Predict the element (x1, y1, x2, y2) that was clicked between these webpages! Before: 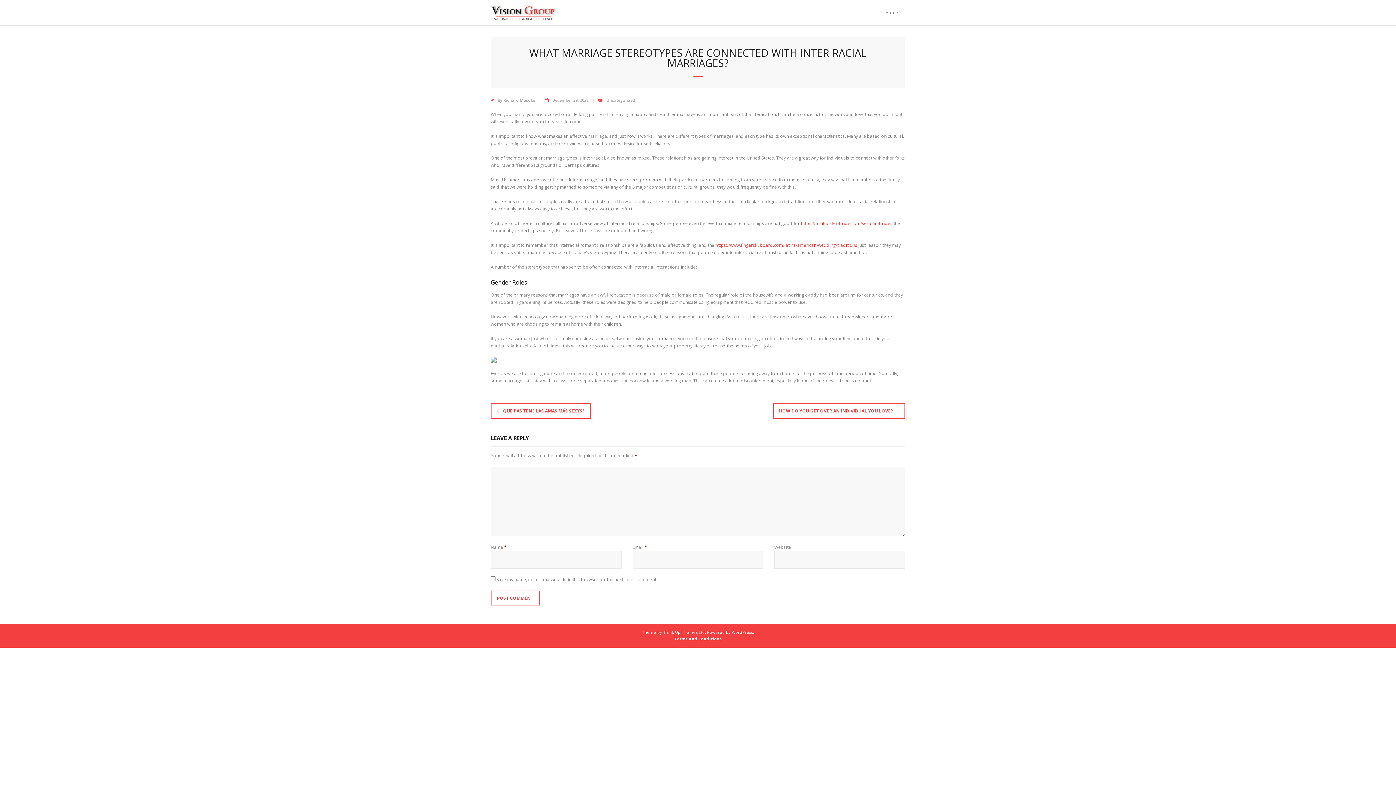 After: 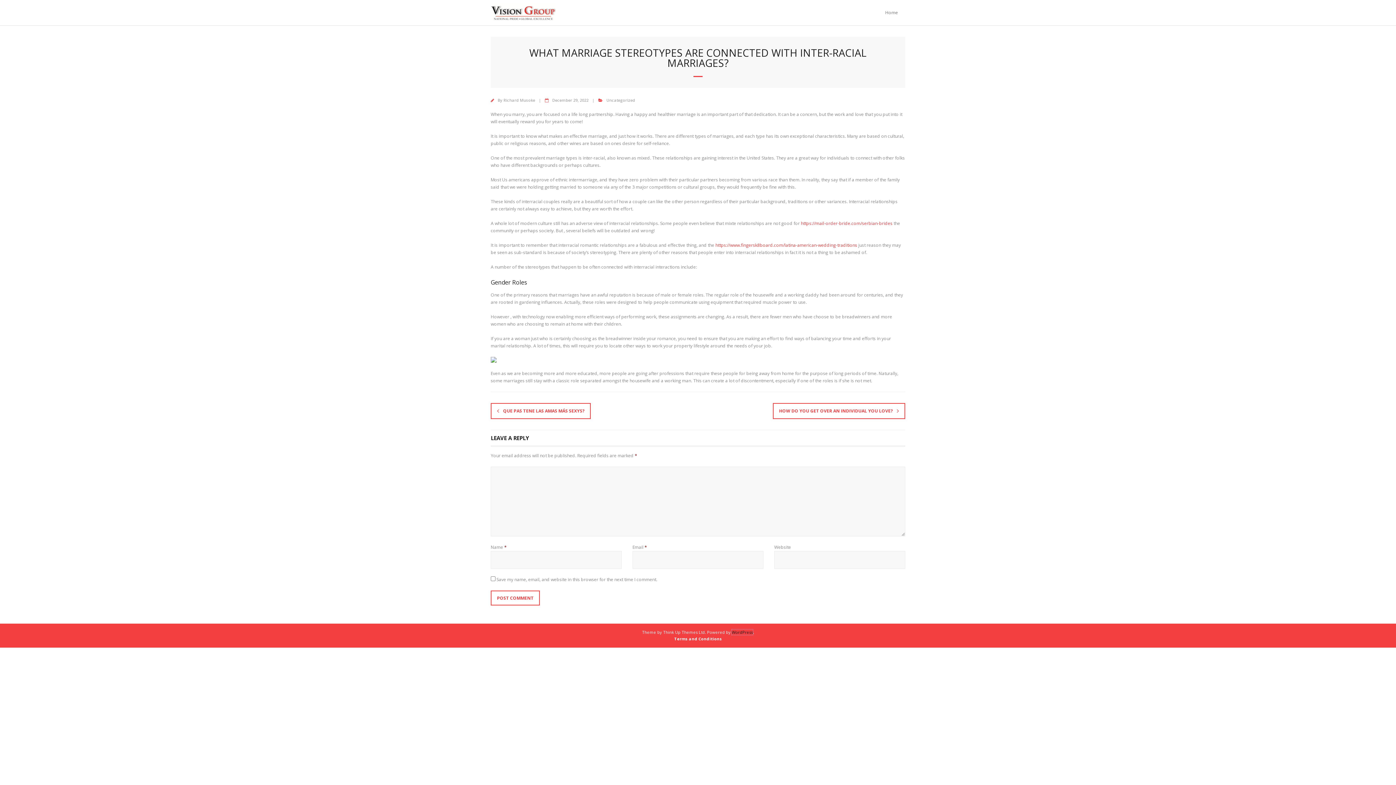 Action: label: WordPress bbox: (732, 629, 753, 635)